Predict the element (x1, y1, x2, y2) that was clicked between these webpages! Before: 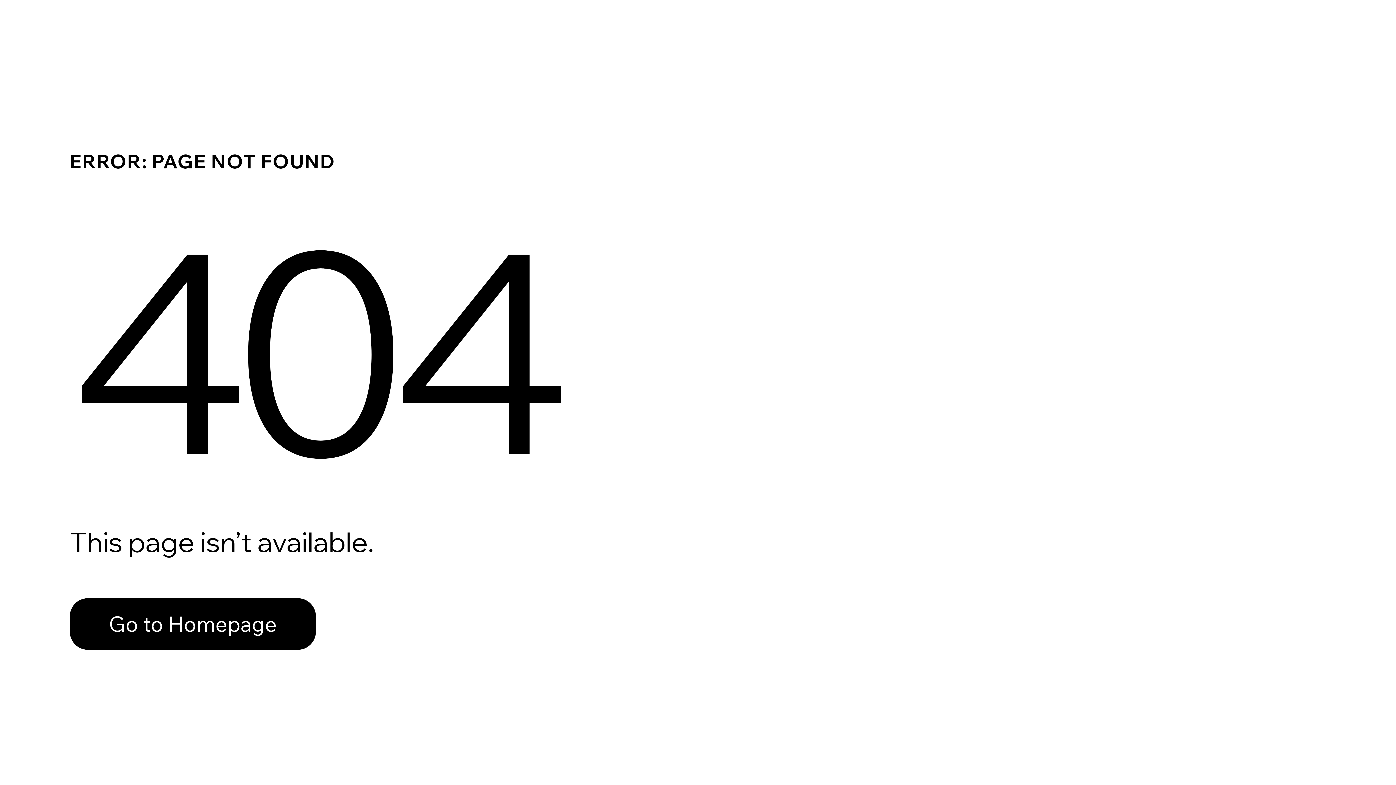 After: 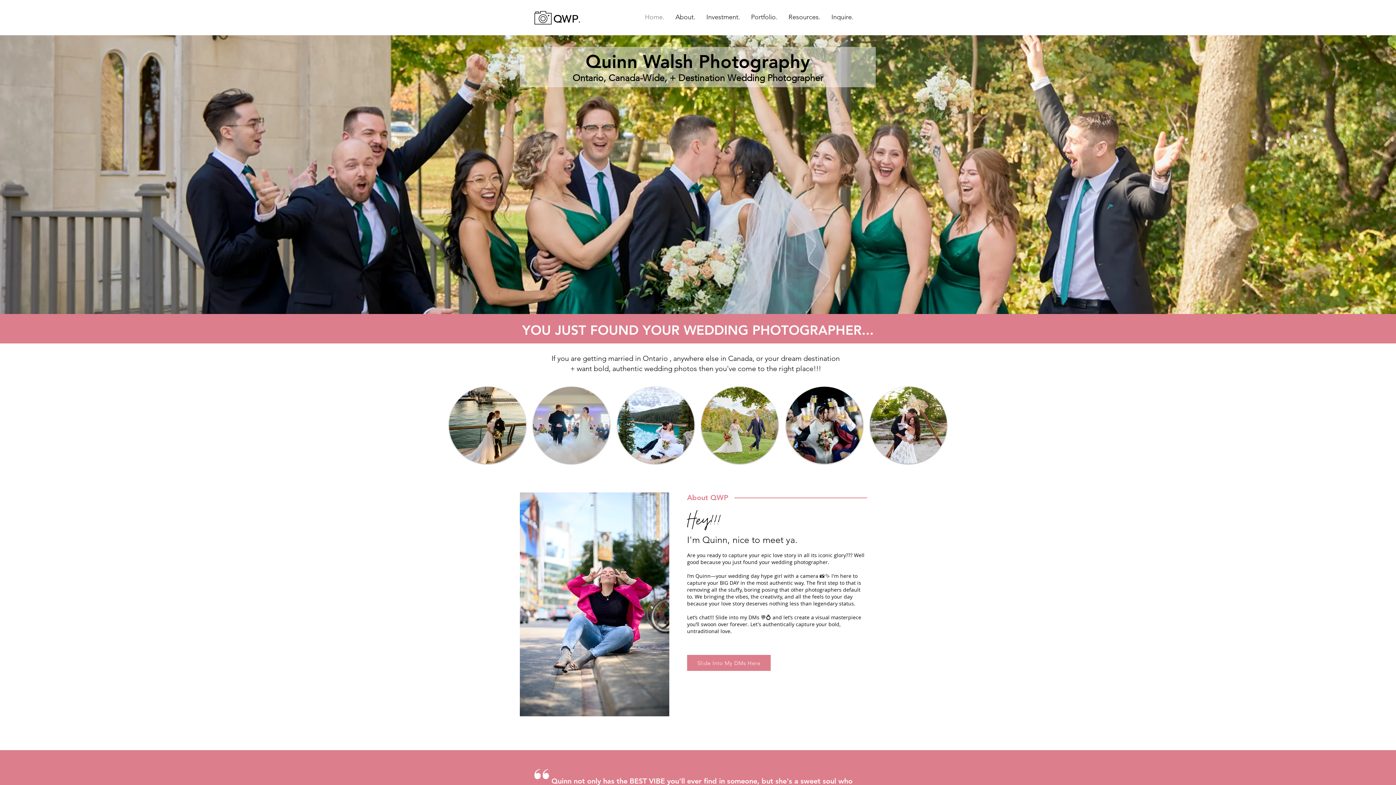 Action: label: Go to Homepage bbox: (69, 598, 316, 650)